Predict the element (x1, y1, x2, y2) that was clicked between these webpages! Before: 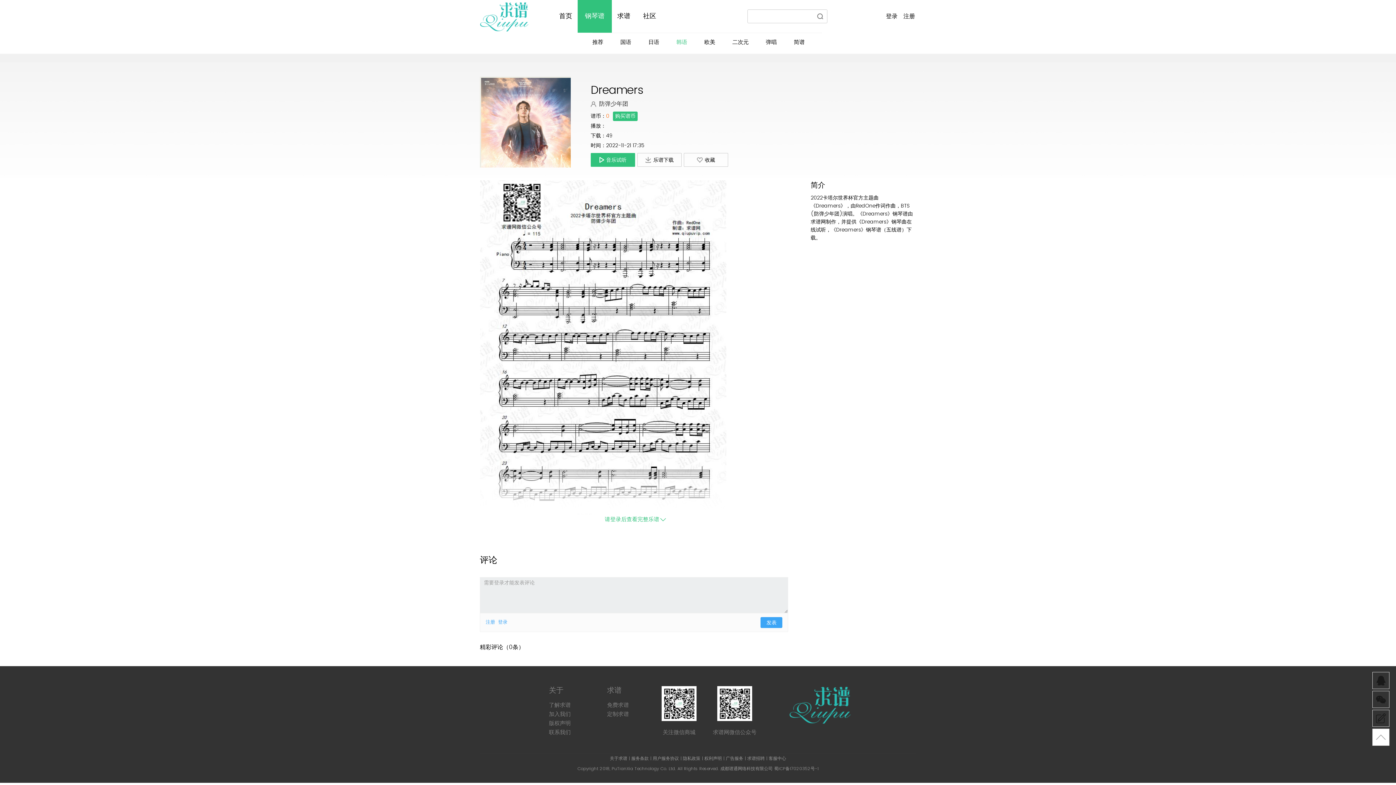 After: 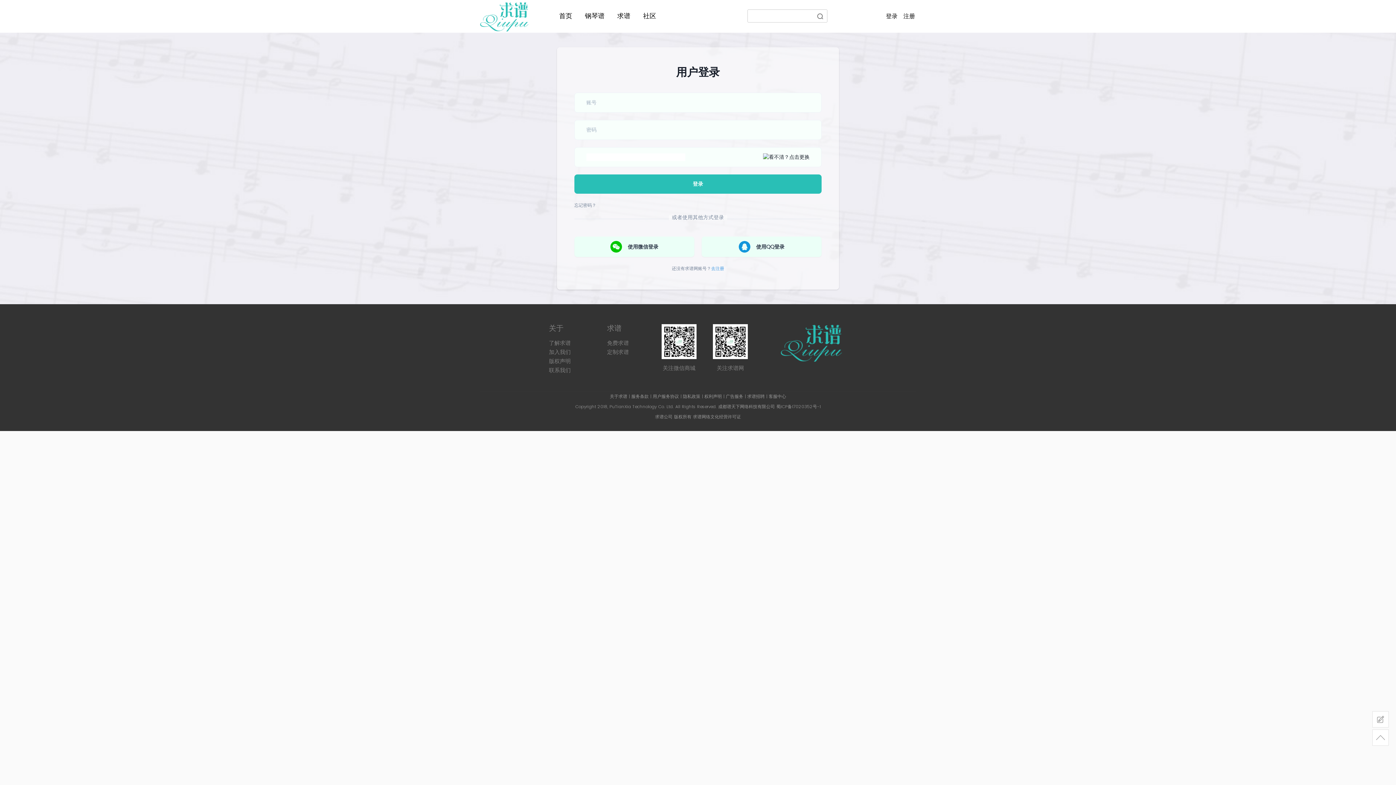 Action: bbox: (604, 515, 666, 524) label: 请登录后查看完整乐谱